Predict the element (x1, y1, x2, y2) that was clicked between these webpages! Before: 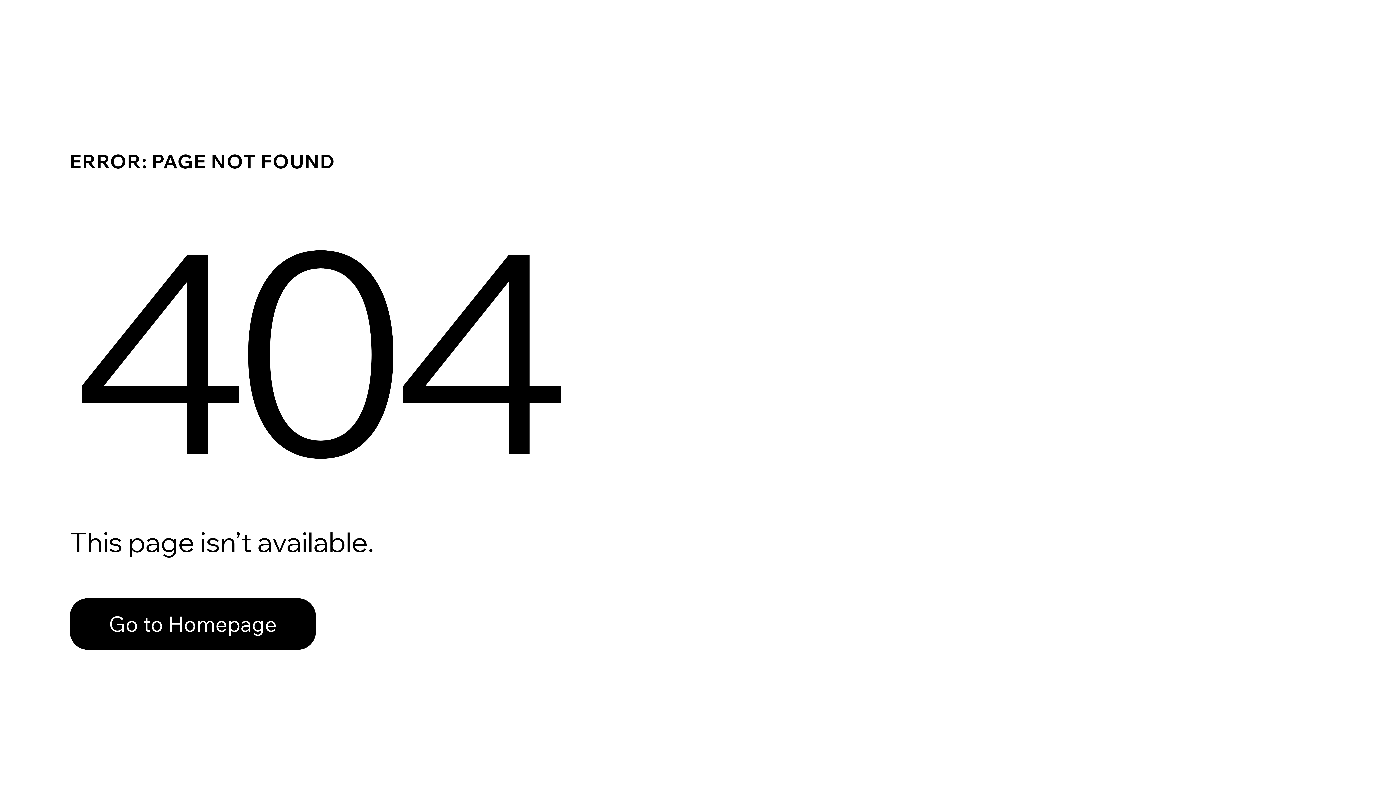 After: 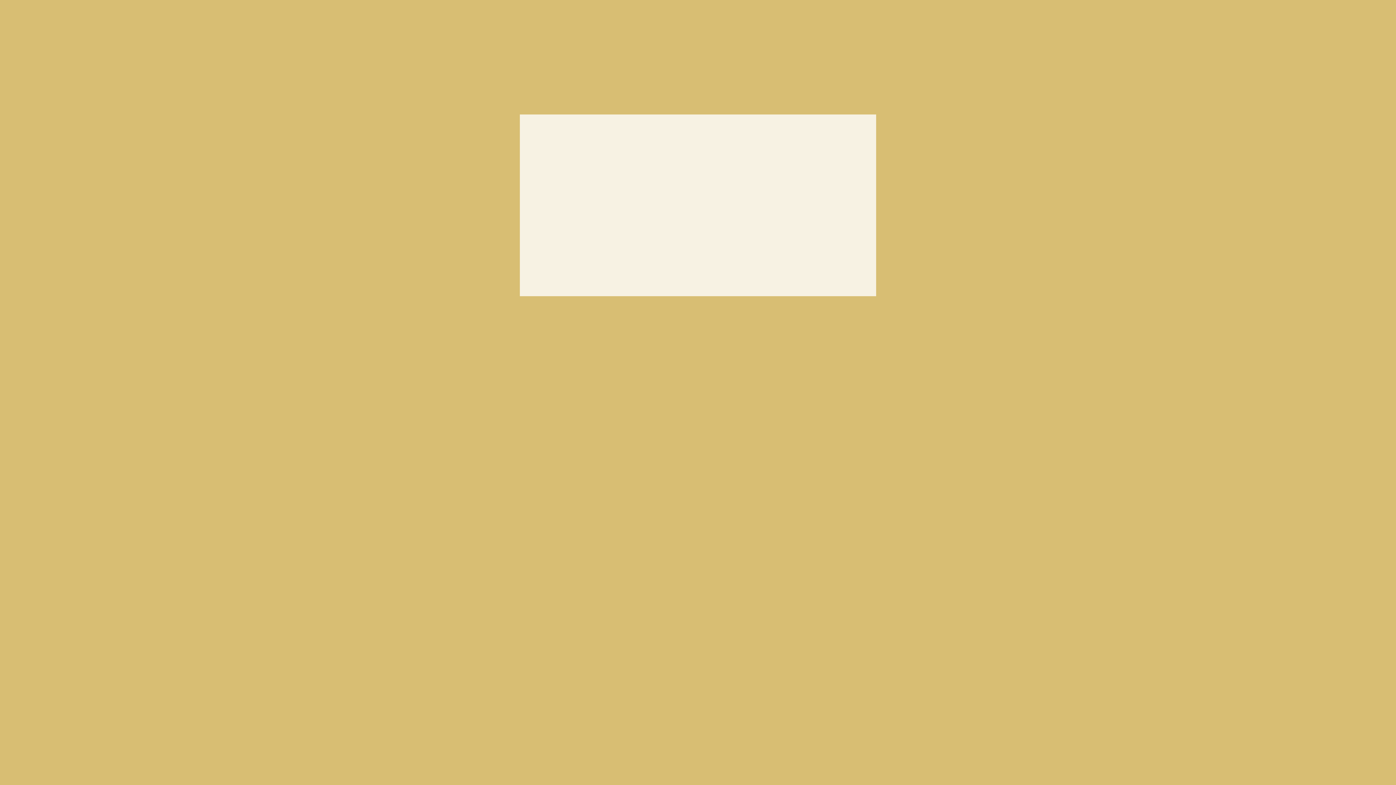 Action: bbox: (69, 582, 768, 659) label: Go to Homepage